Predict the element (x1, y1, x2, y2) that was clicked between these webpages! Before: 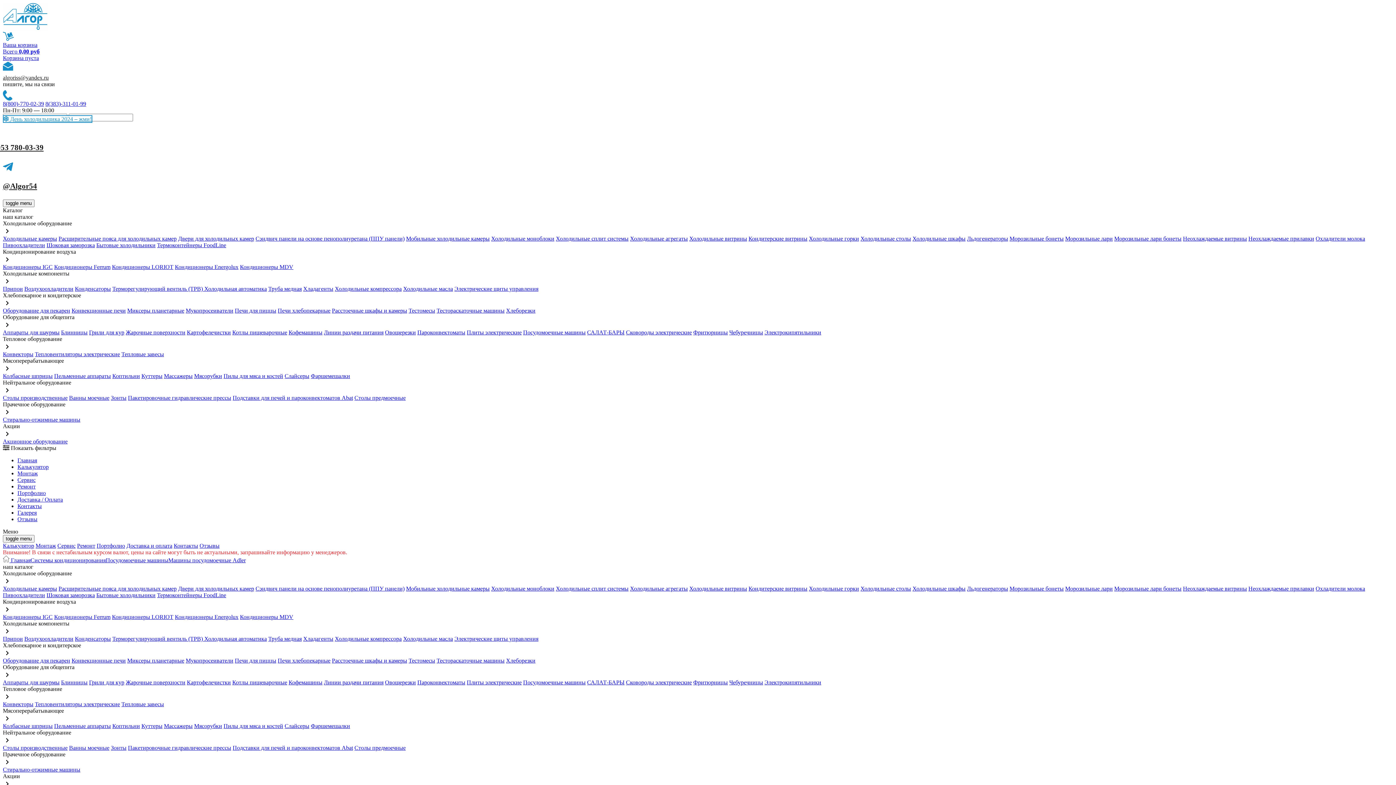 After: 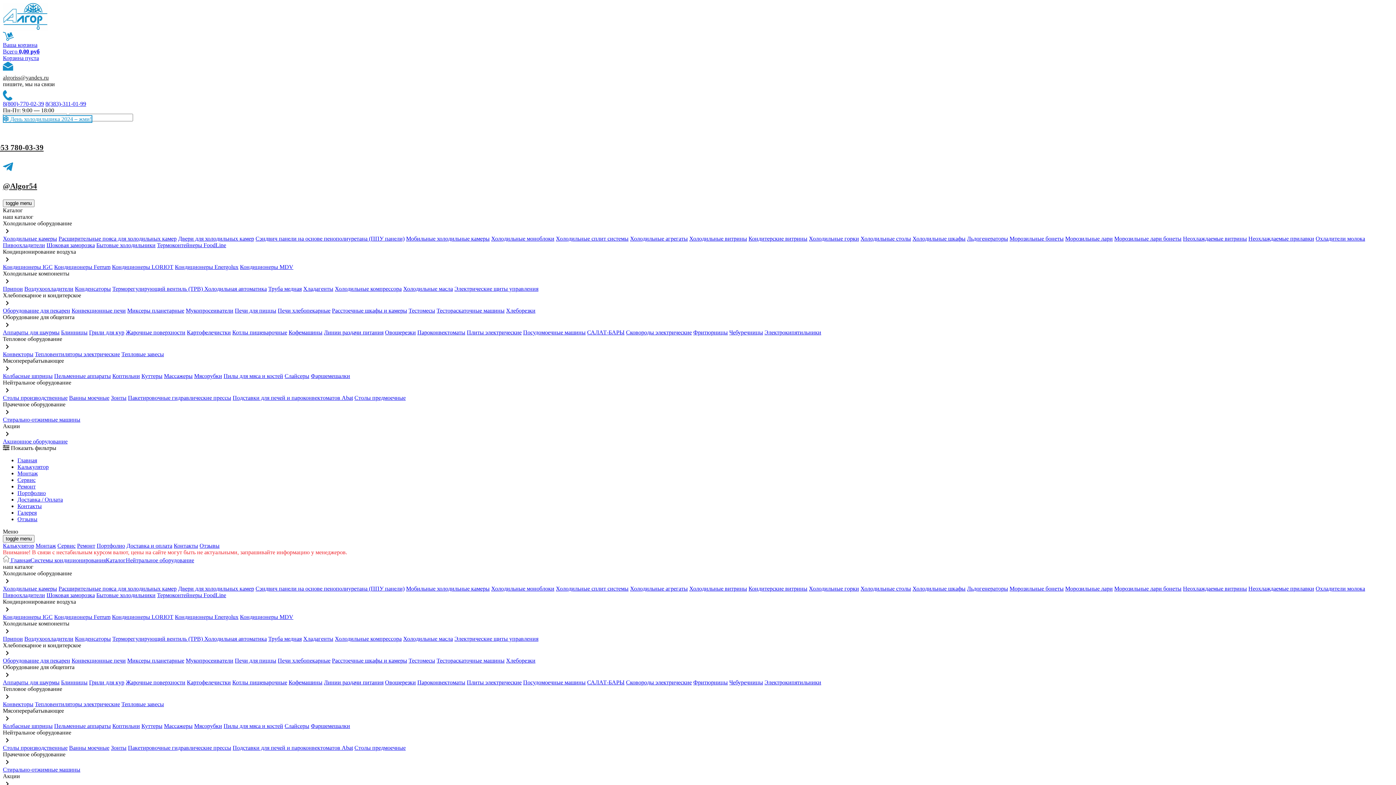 Action: bbox: (69, 745, 109, 751) label: Ванны моечные